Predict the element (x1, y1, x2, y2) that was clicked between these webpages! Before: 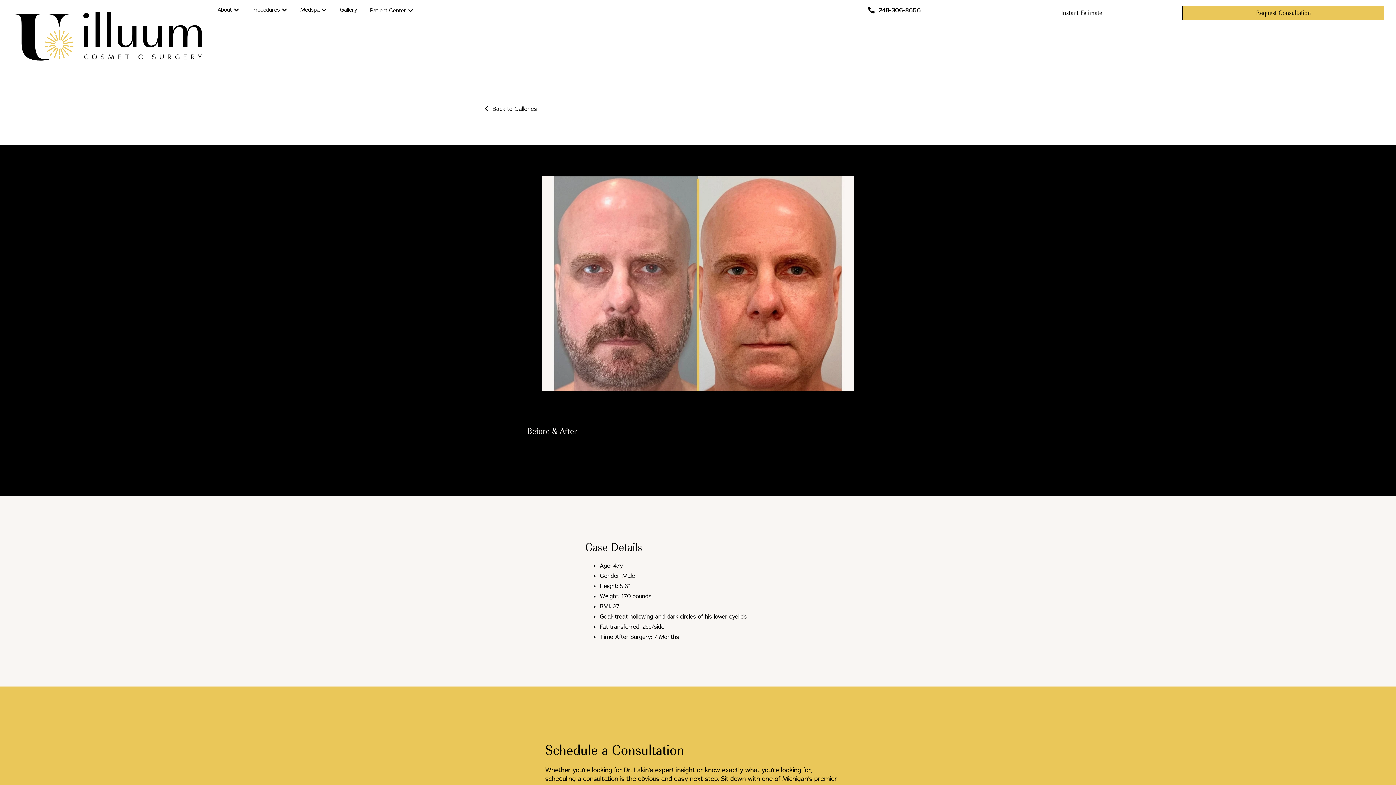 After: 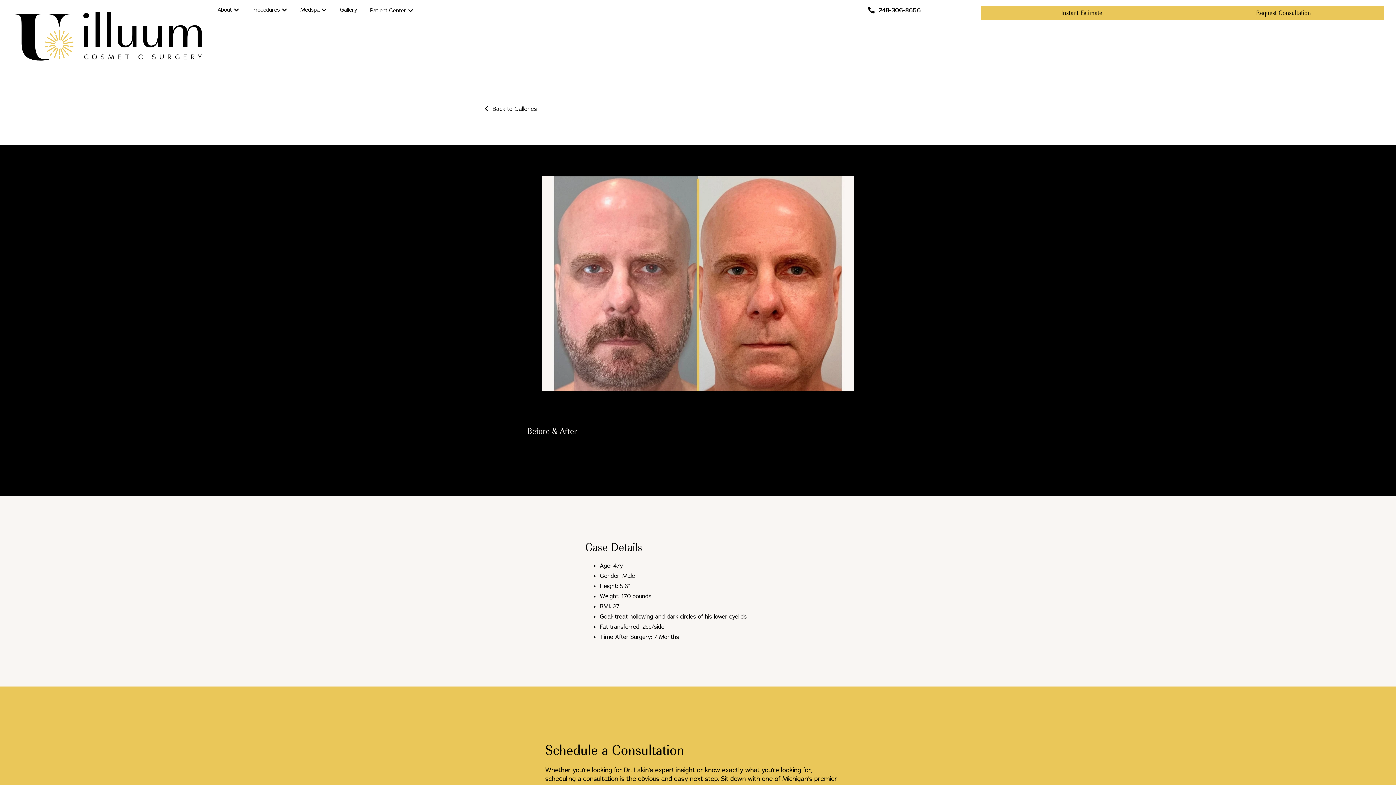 Action: label: Instant Estimate bbox: (981, 5, 1182, 20)